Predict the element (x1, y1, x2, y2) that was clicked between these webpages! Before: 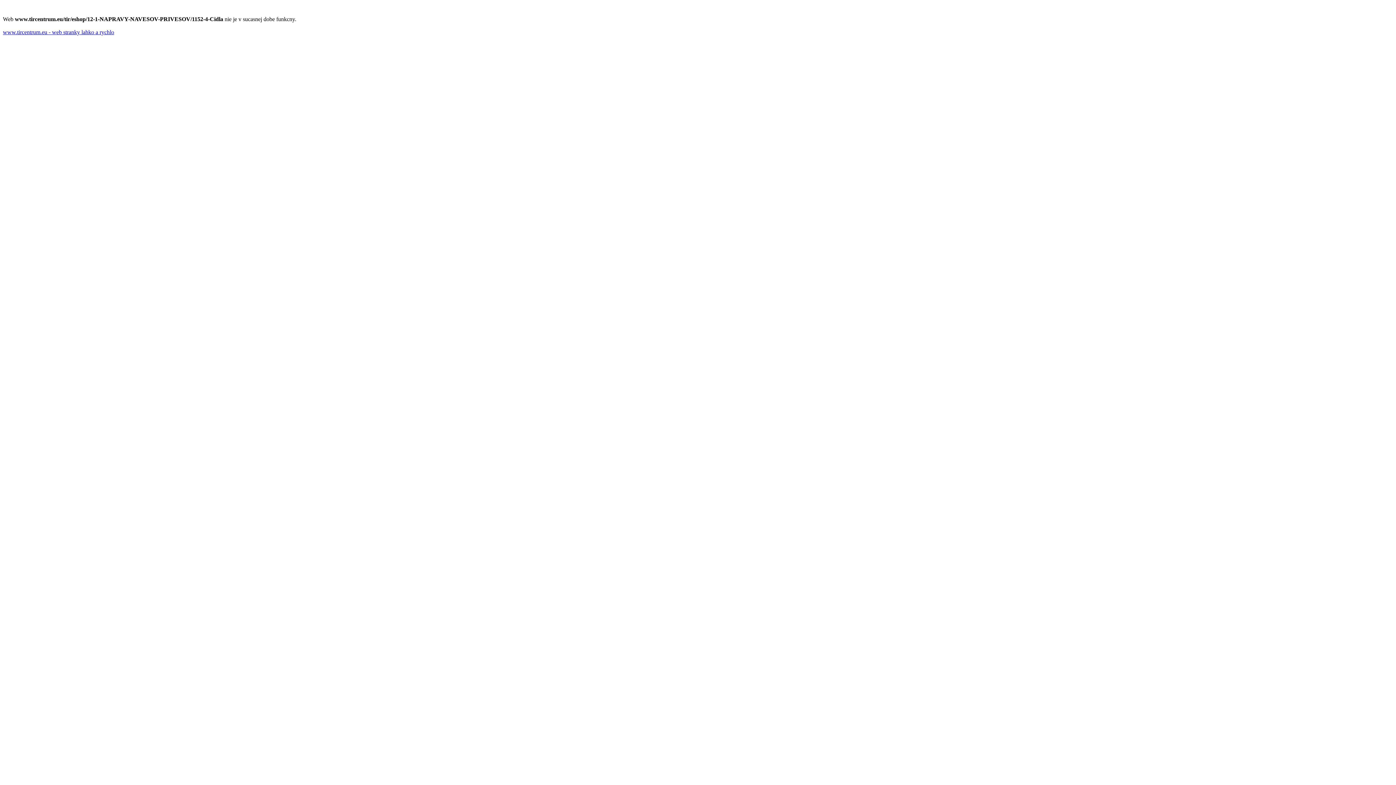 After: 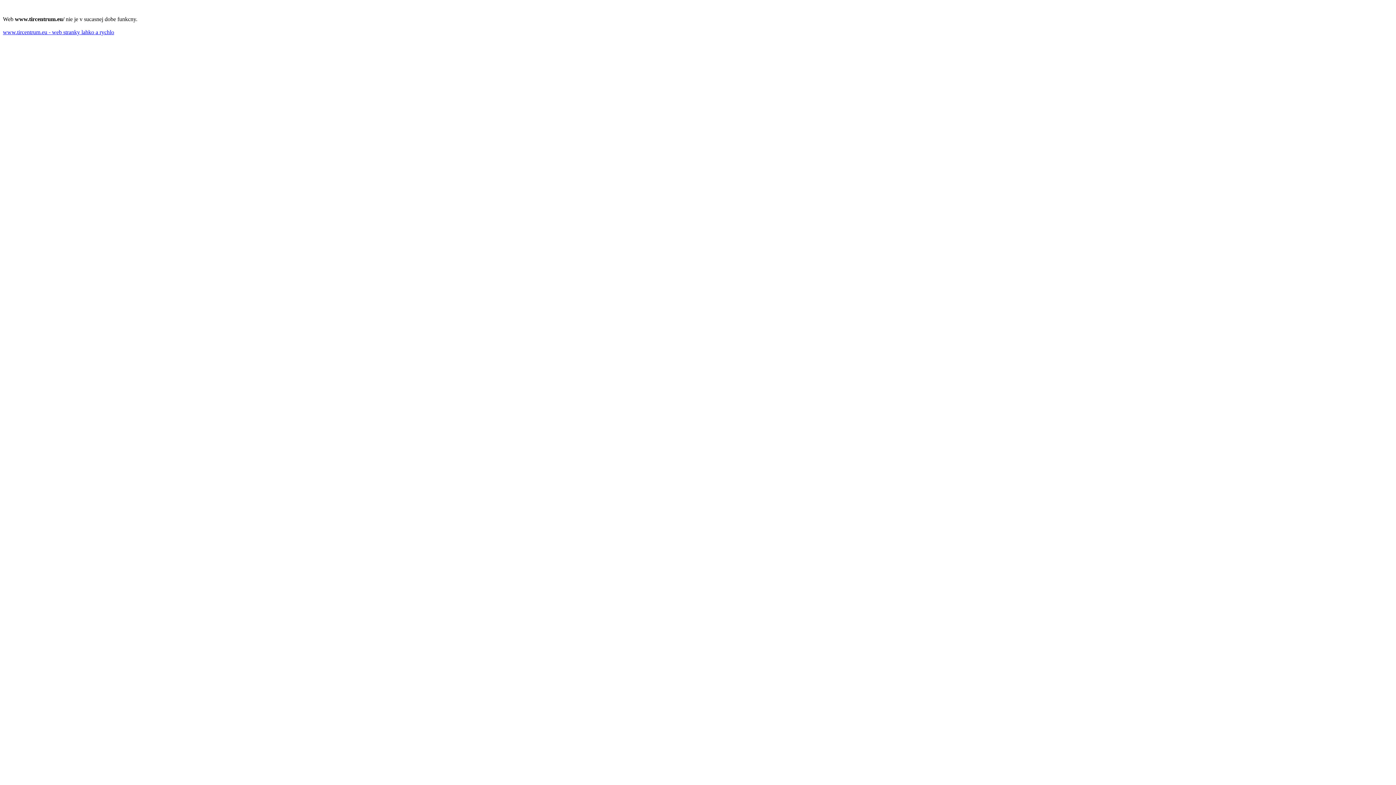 Action: label: www.tircentrum.eu - web stranky lahko a rychlo bbox: (2, 29, 114, 35)